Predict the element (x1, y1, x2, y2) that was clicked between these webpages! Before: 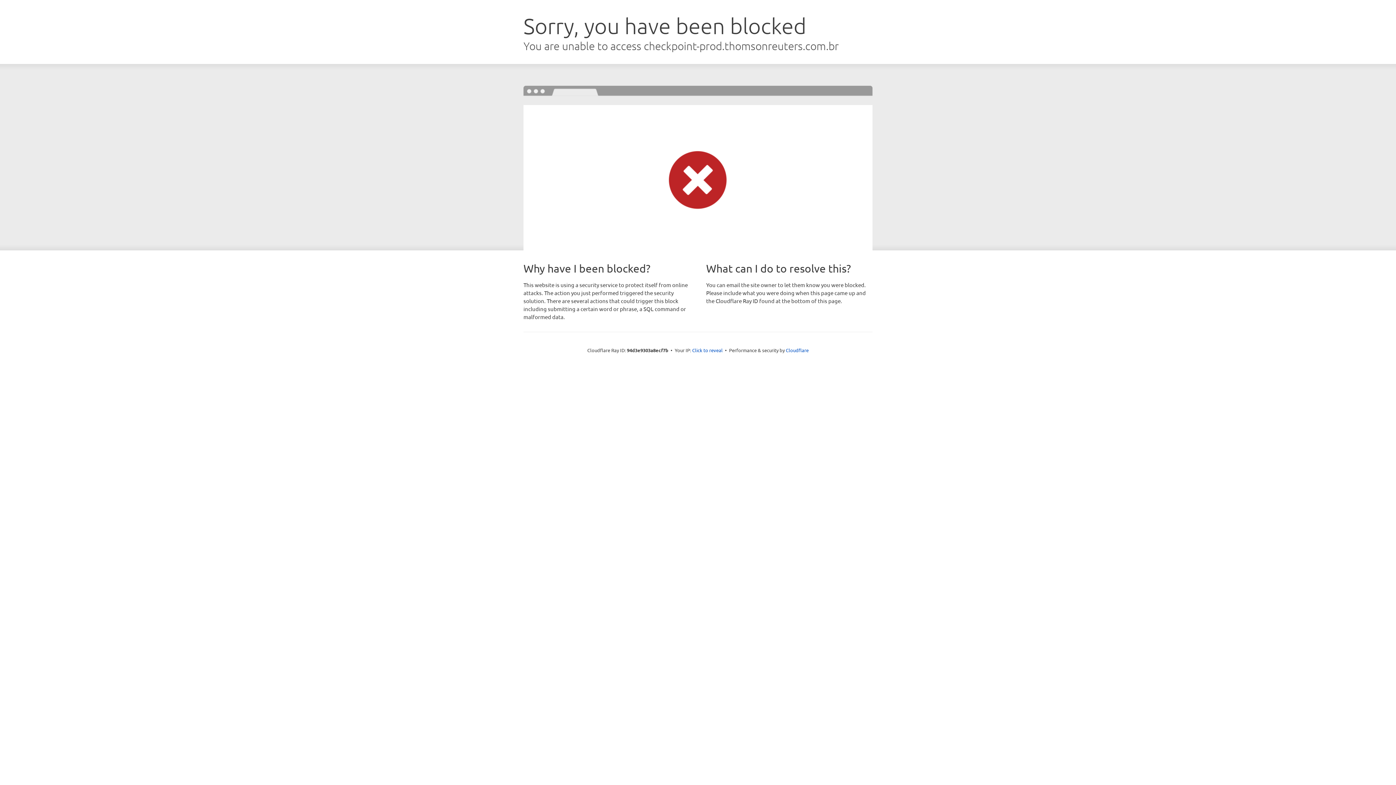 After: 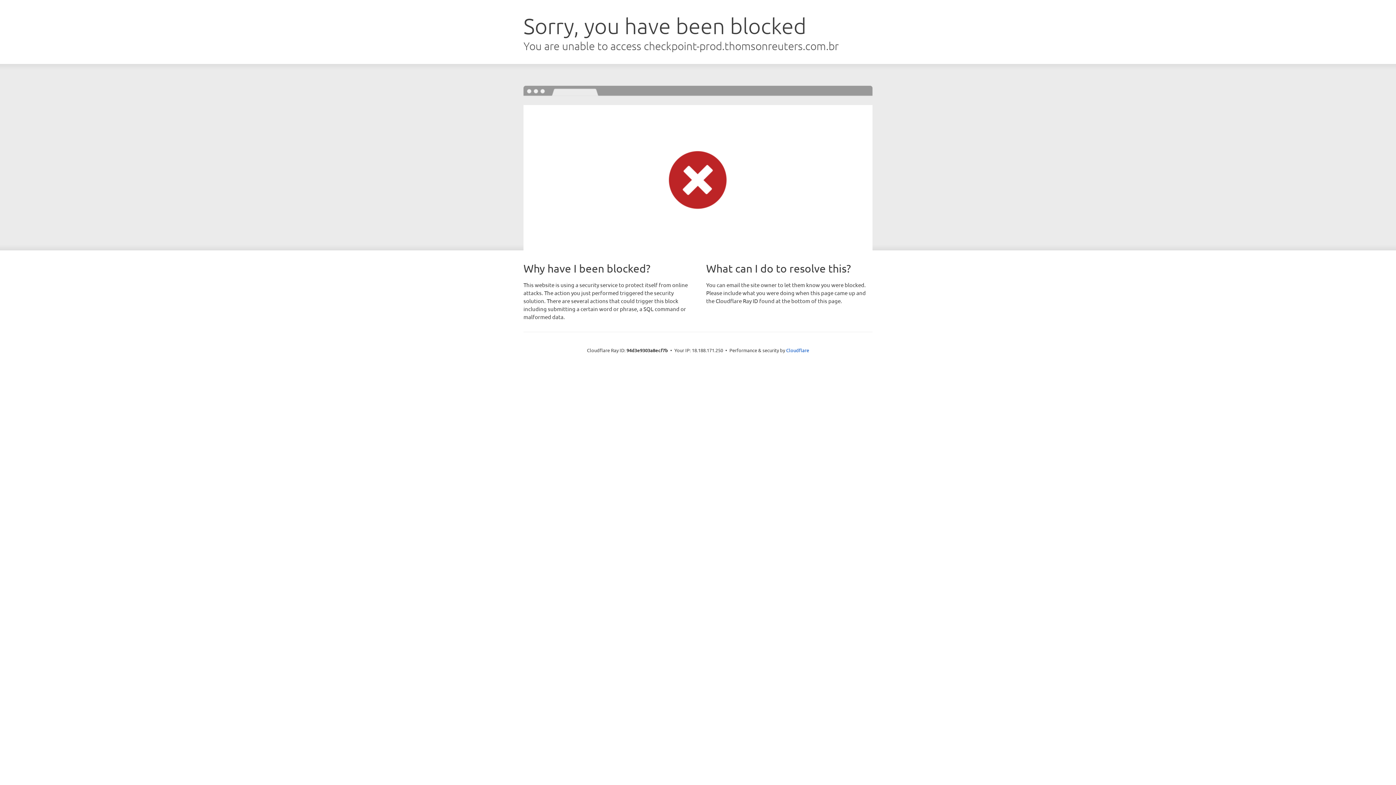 Action: bbox: (692, 346, 722, 353) label: Click to reveal